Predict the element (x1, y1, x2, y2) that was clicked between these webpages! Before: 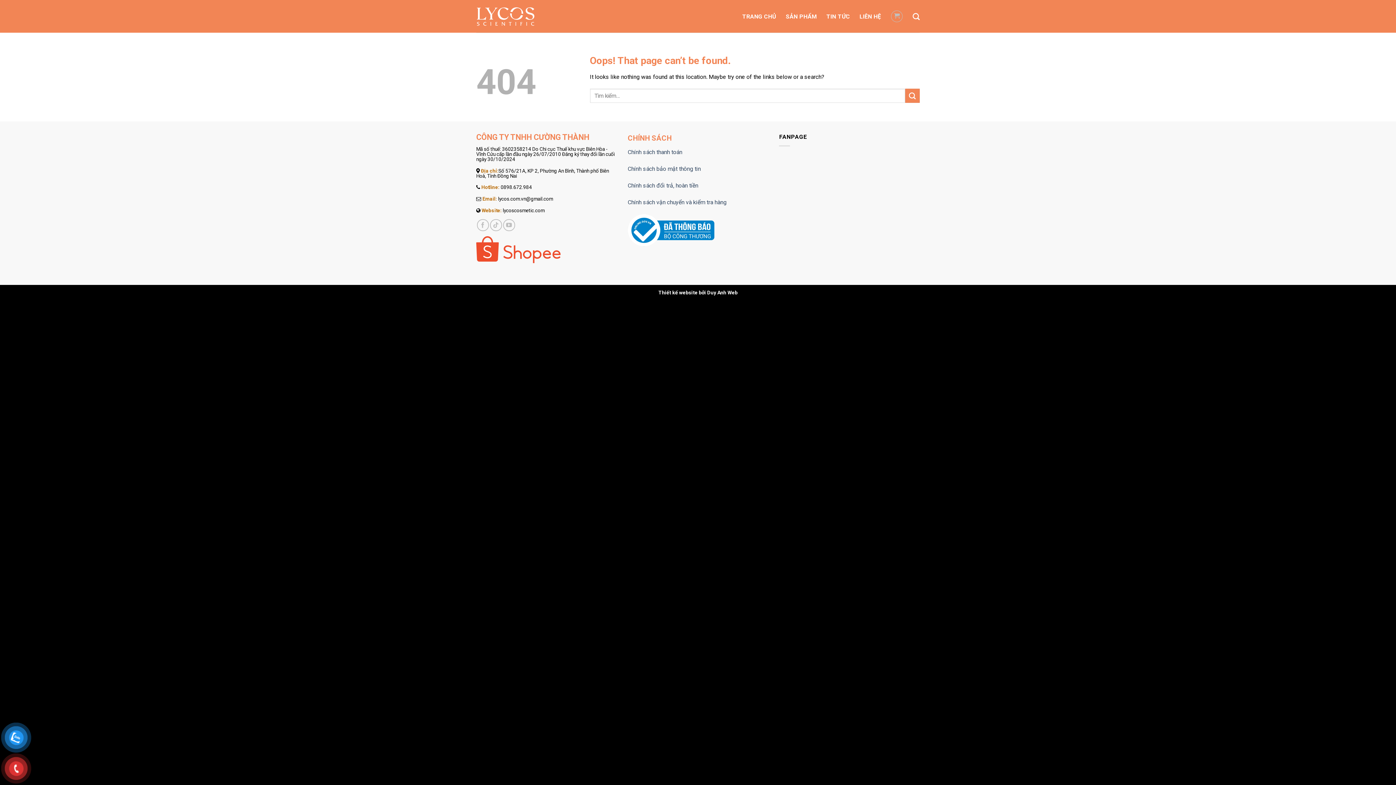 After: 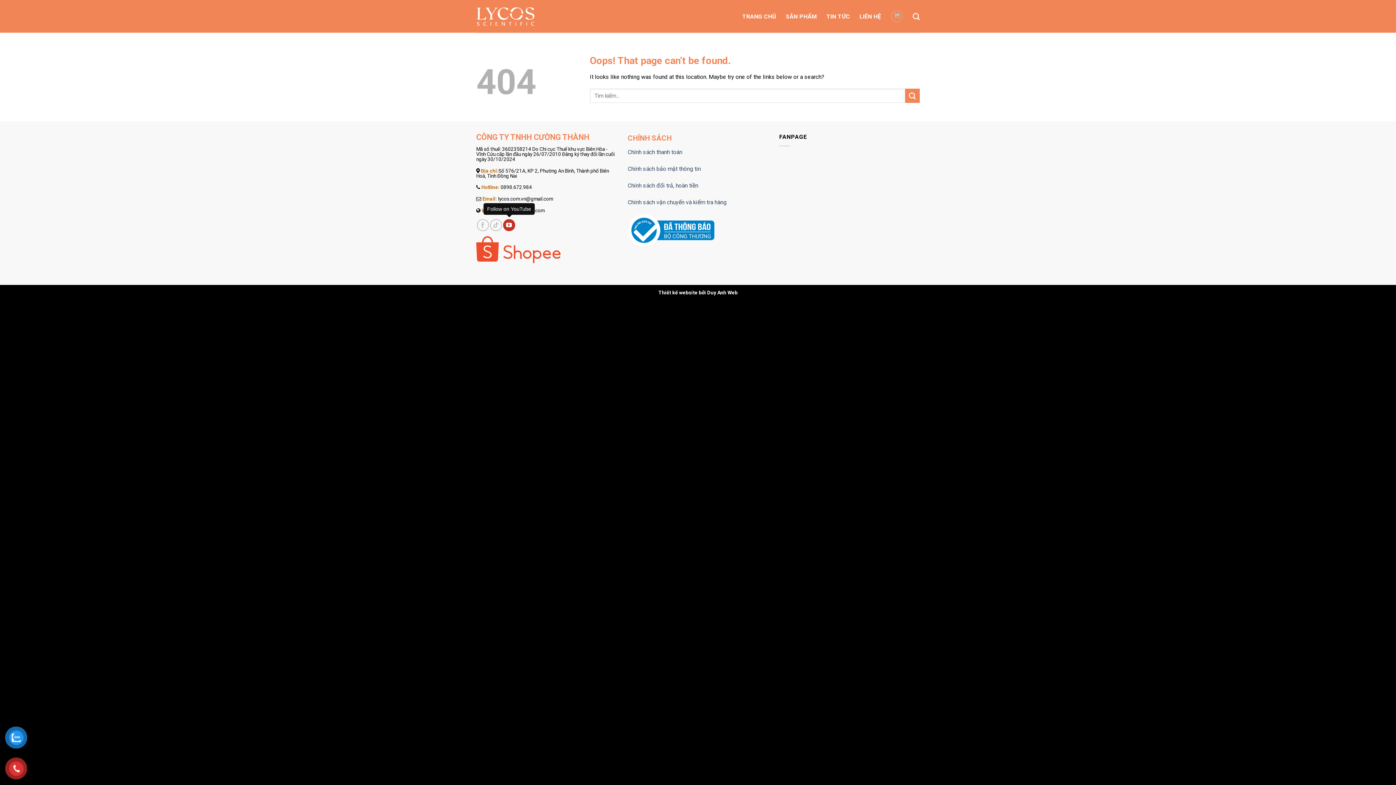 Action: bbox: (503, 219, 515, 231) label: Follow on YouTube